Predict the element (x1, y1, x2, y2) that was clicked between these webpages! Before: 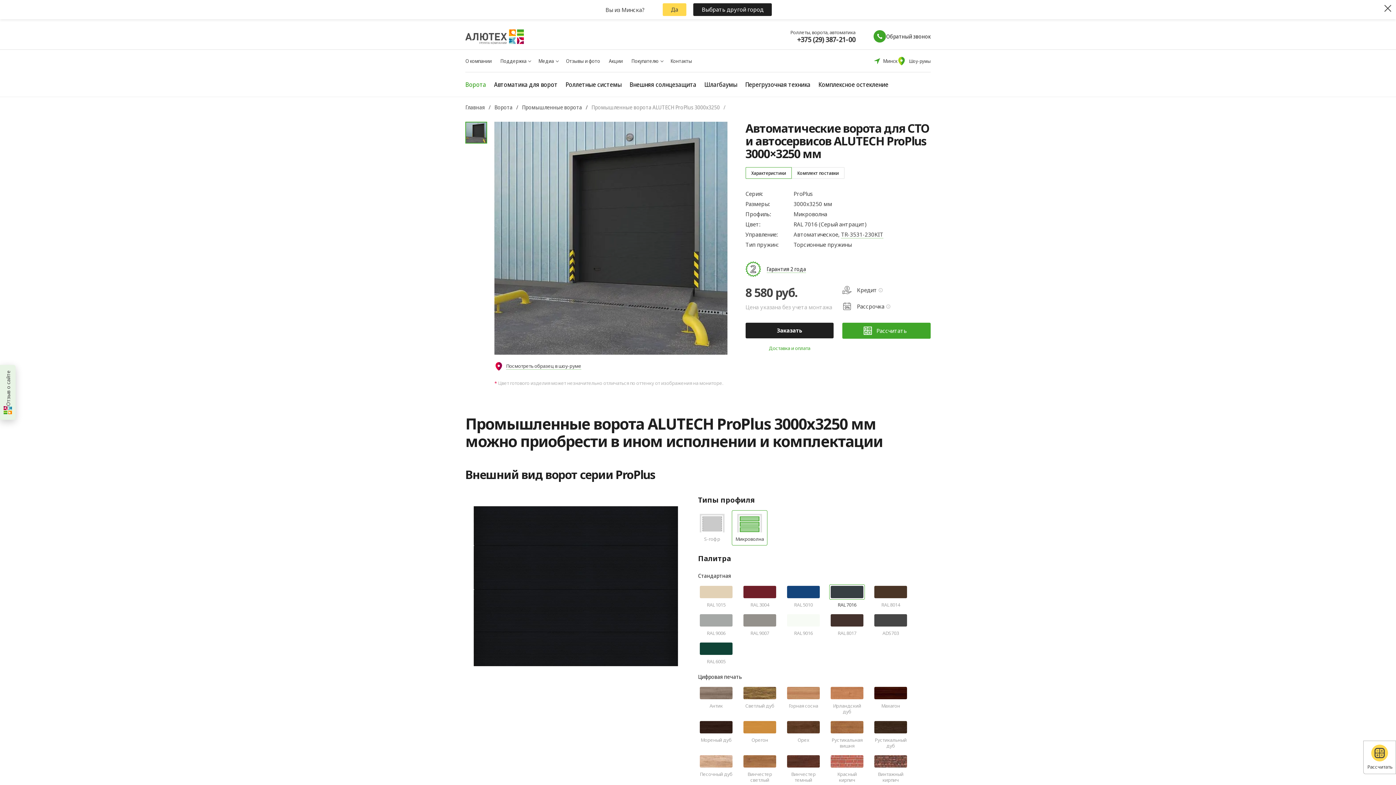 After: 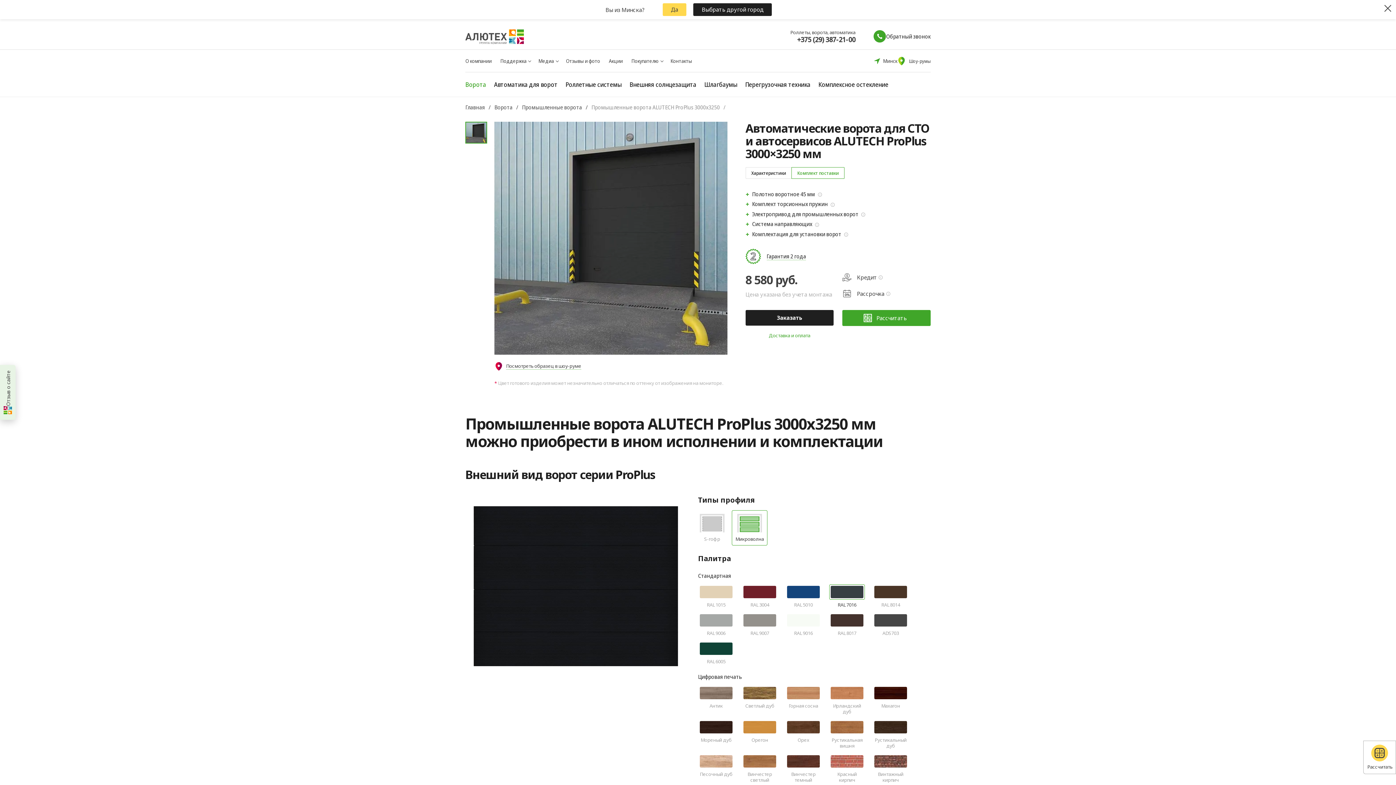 Action: label: Комплект поставки bbox: (791, 167, 844, 178)